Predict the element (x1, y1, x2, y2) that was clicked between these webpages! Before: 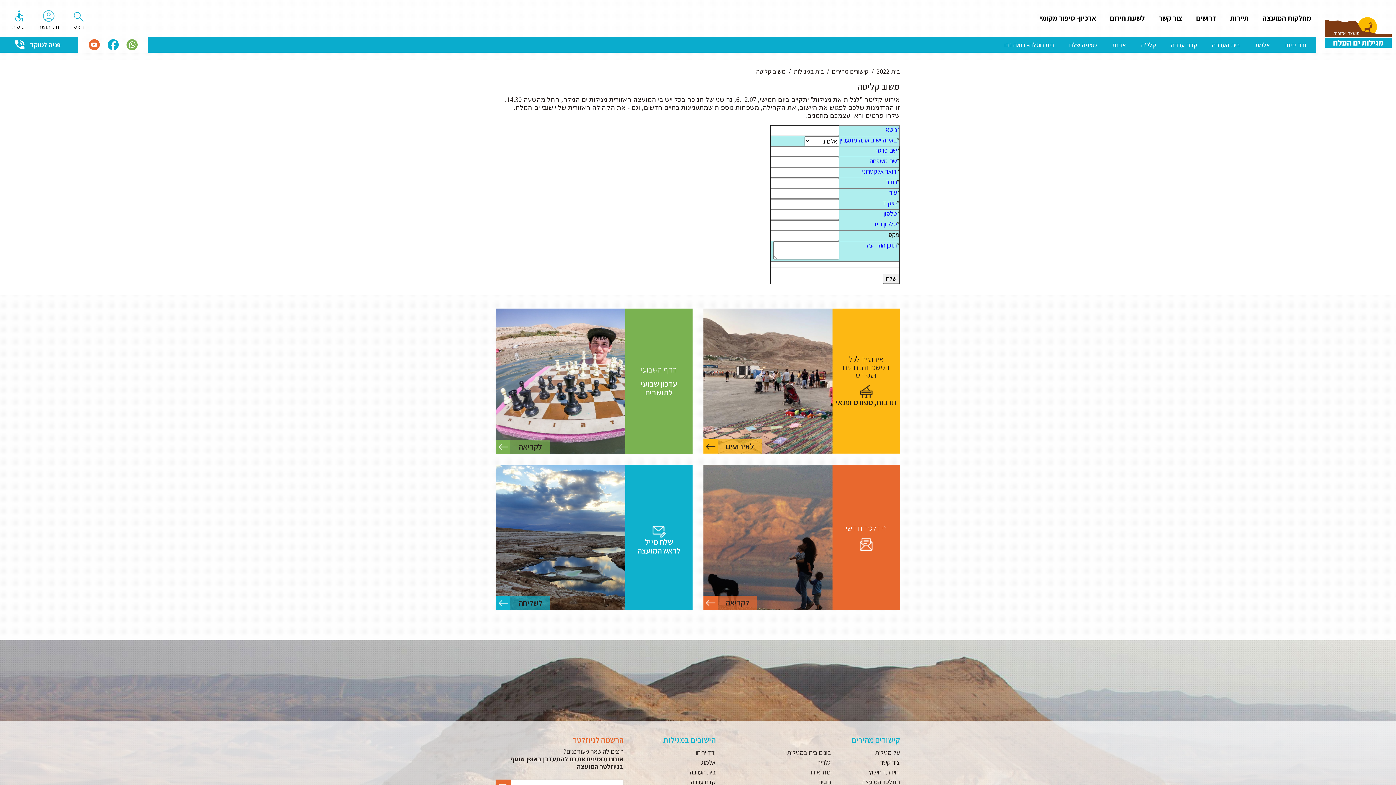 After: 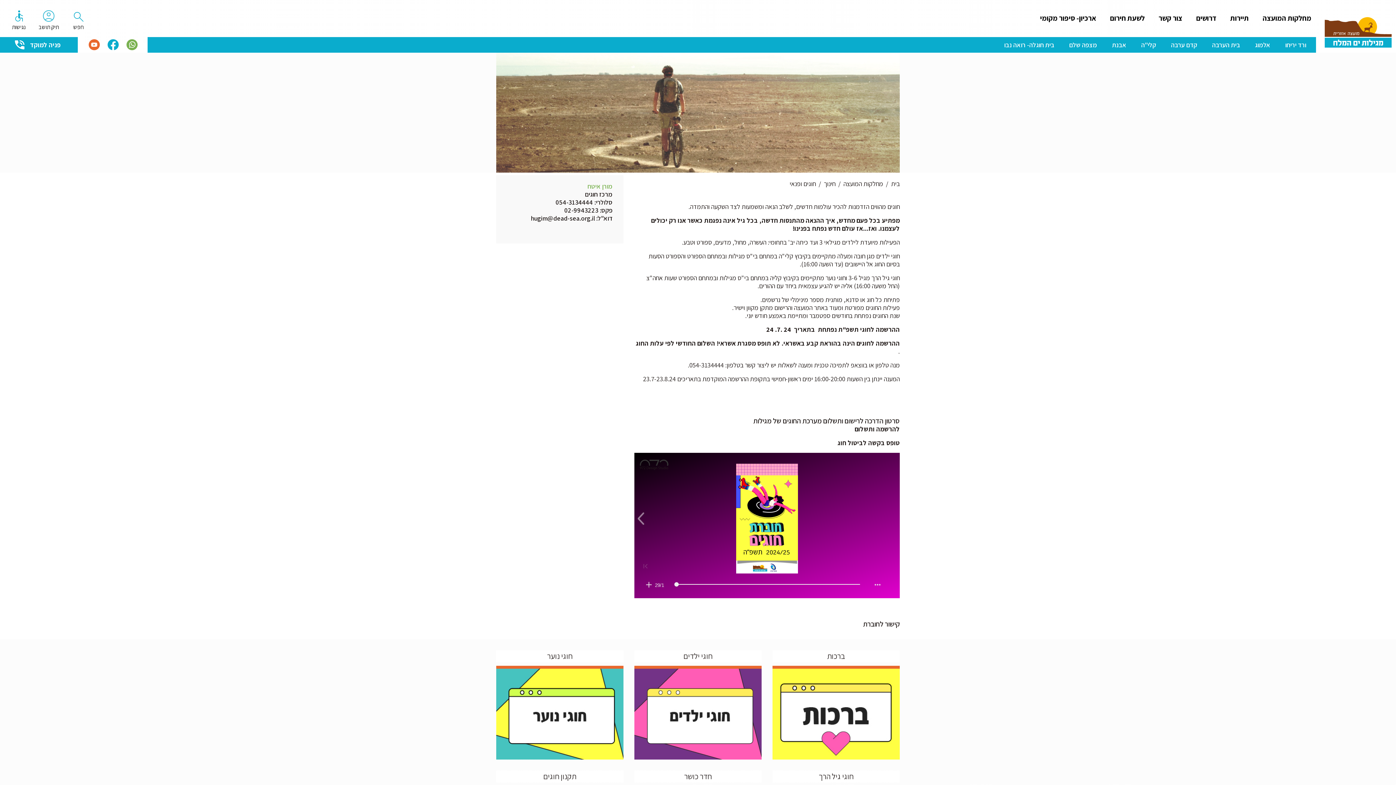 Action: bbox: (818, 778, 830, 786) label: חוגים